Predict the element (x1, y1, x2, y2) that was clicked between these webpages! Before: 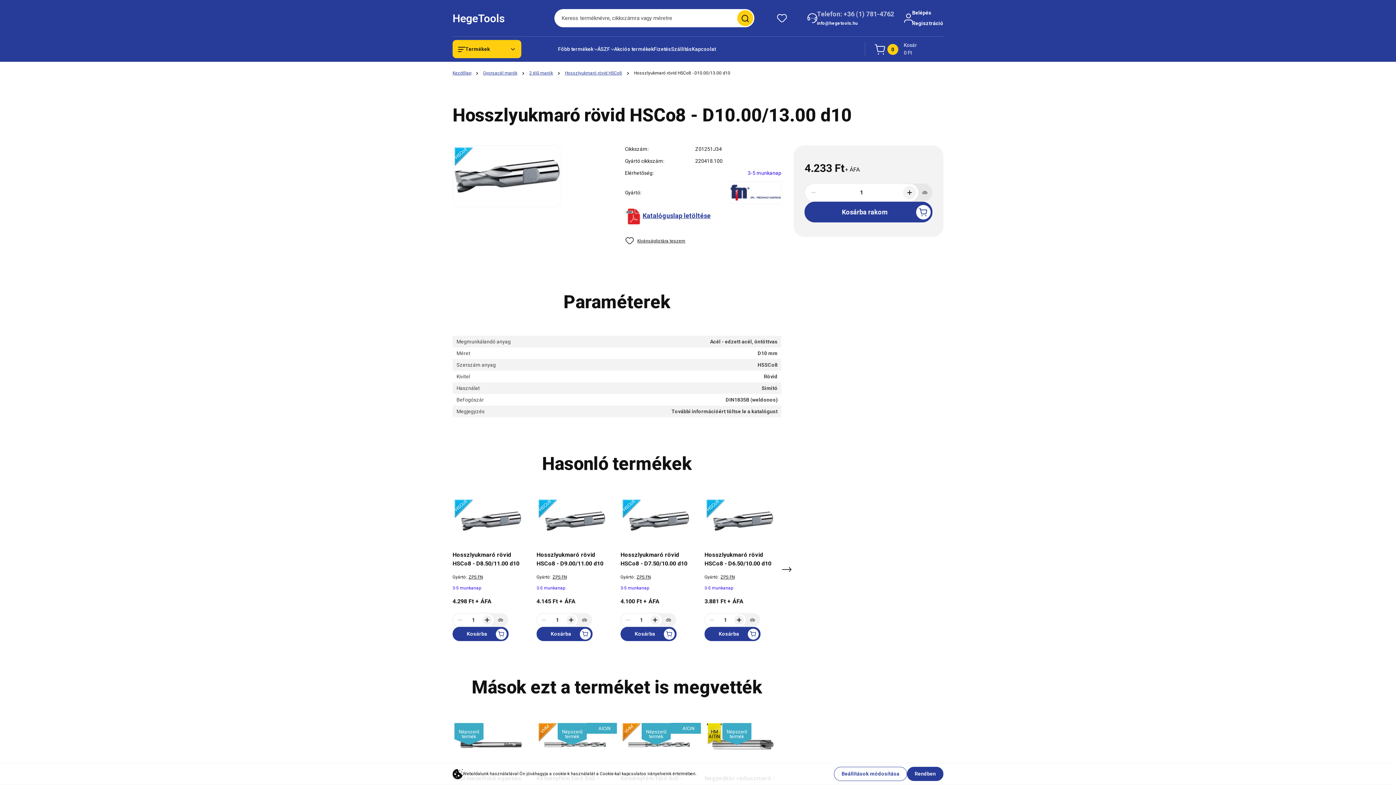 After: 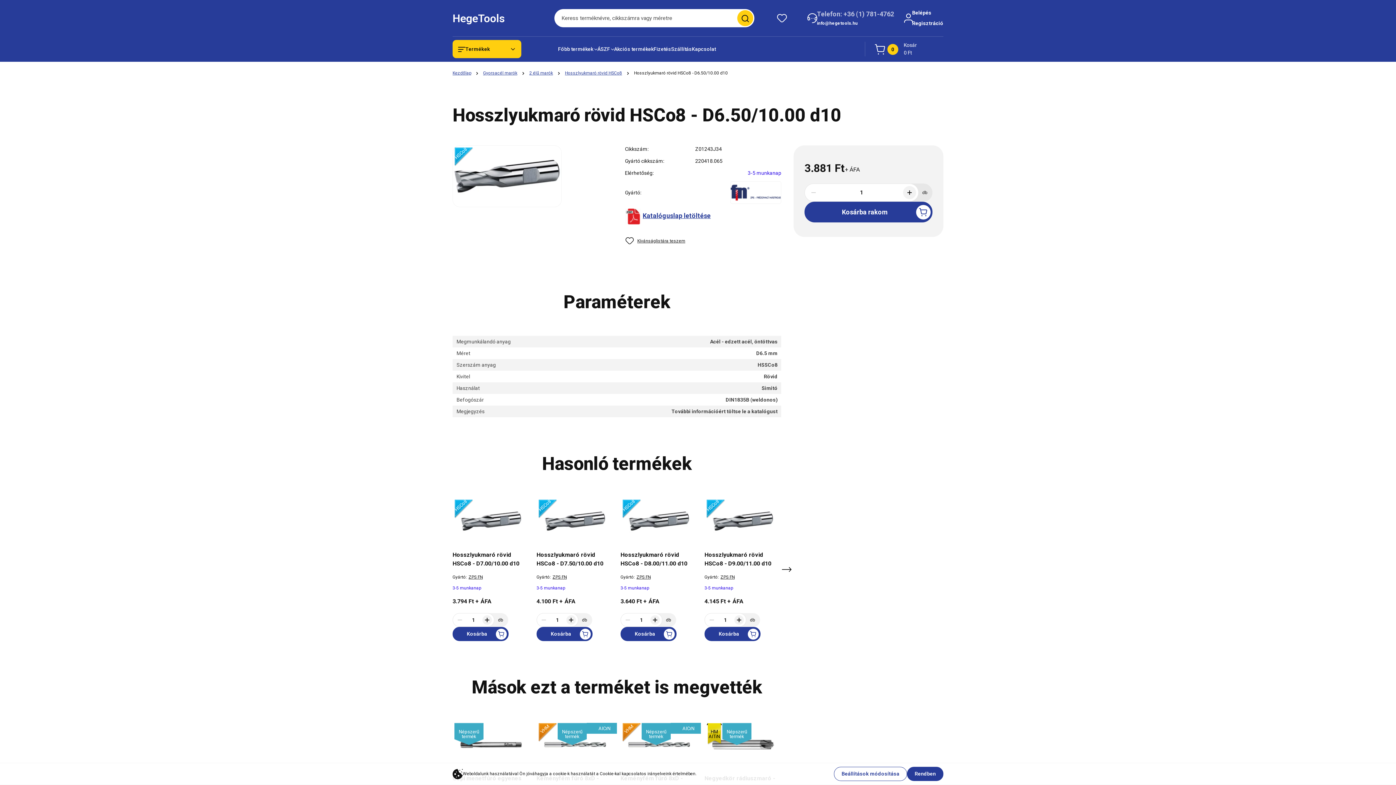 Action: bbox: (704, 550, 781, 568) label: Hosszlyukmaró rövid HSCo8 - D6.50/10.00 d10